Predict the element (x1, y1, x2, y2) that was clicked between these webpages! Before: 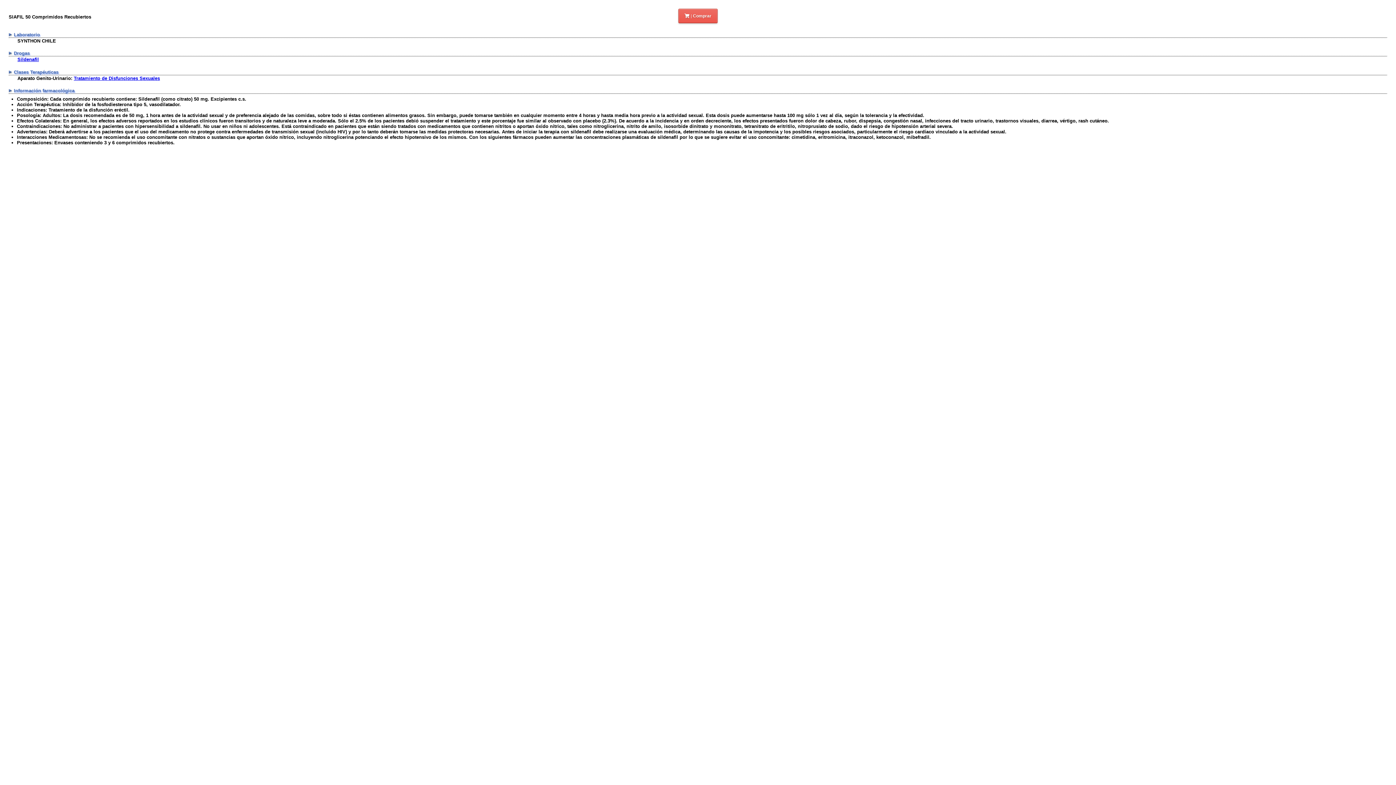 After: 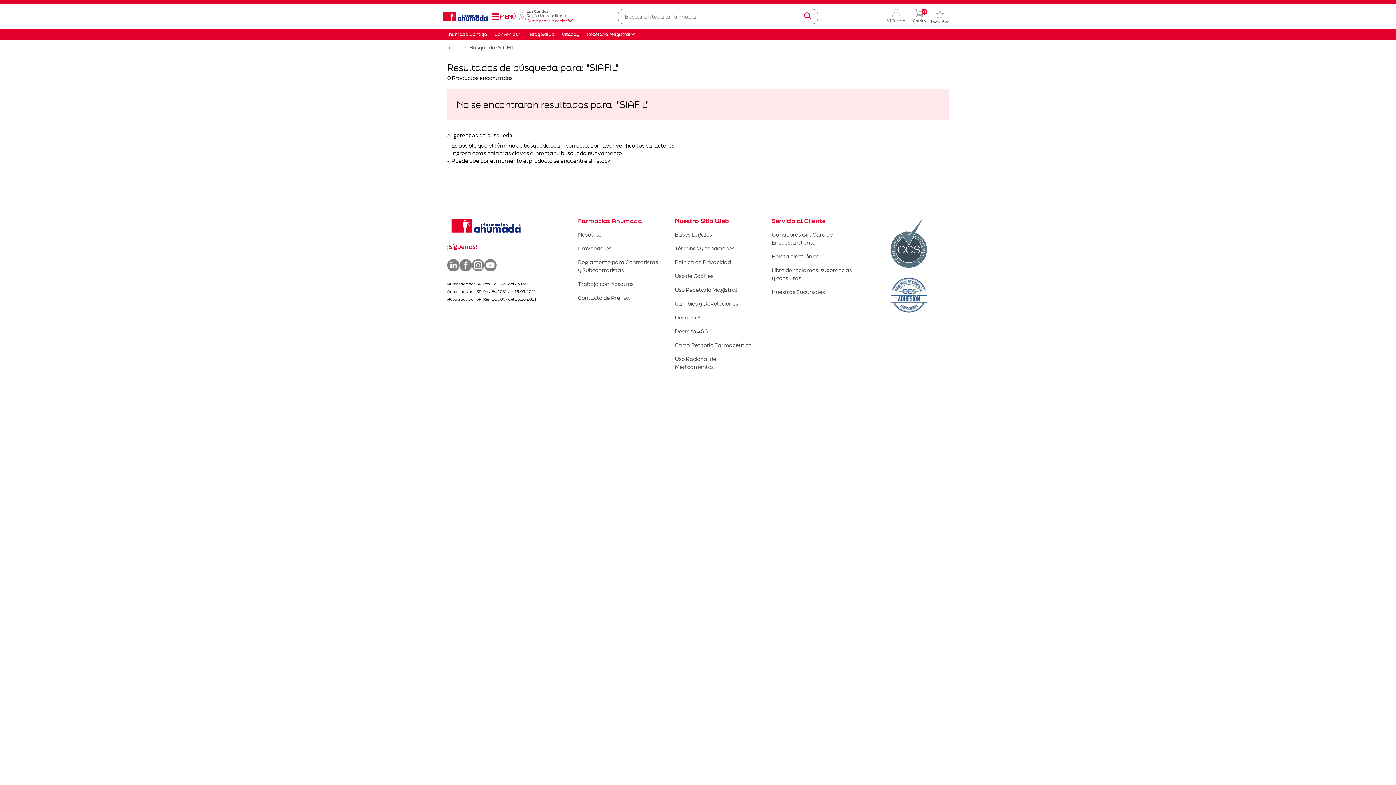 Action: bbox: (678, 8, 717, 23) label:  | Comprar